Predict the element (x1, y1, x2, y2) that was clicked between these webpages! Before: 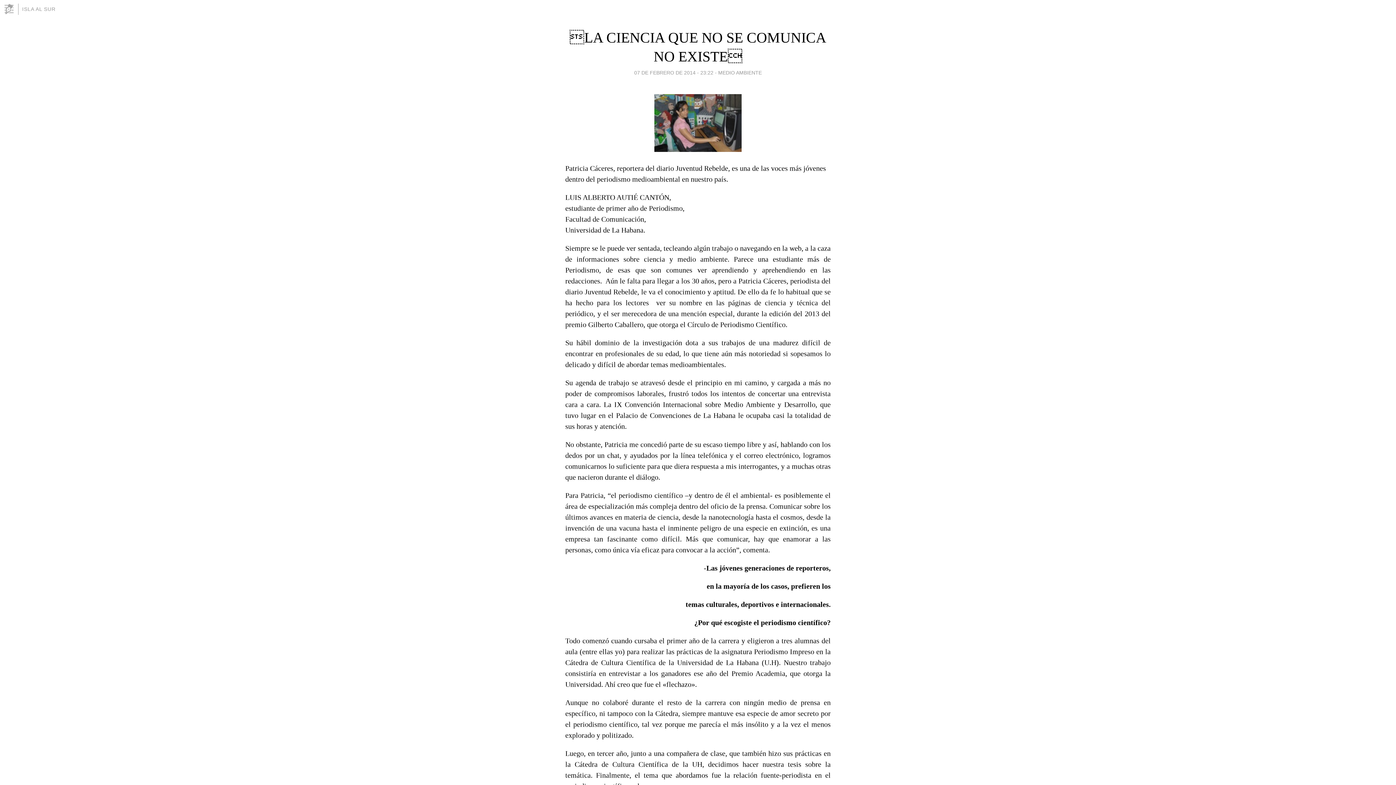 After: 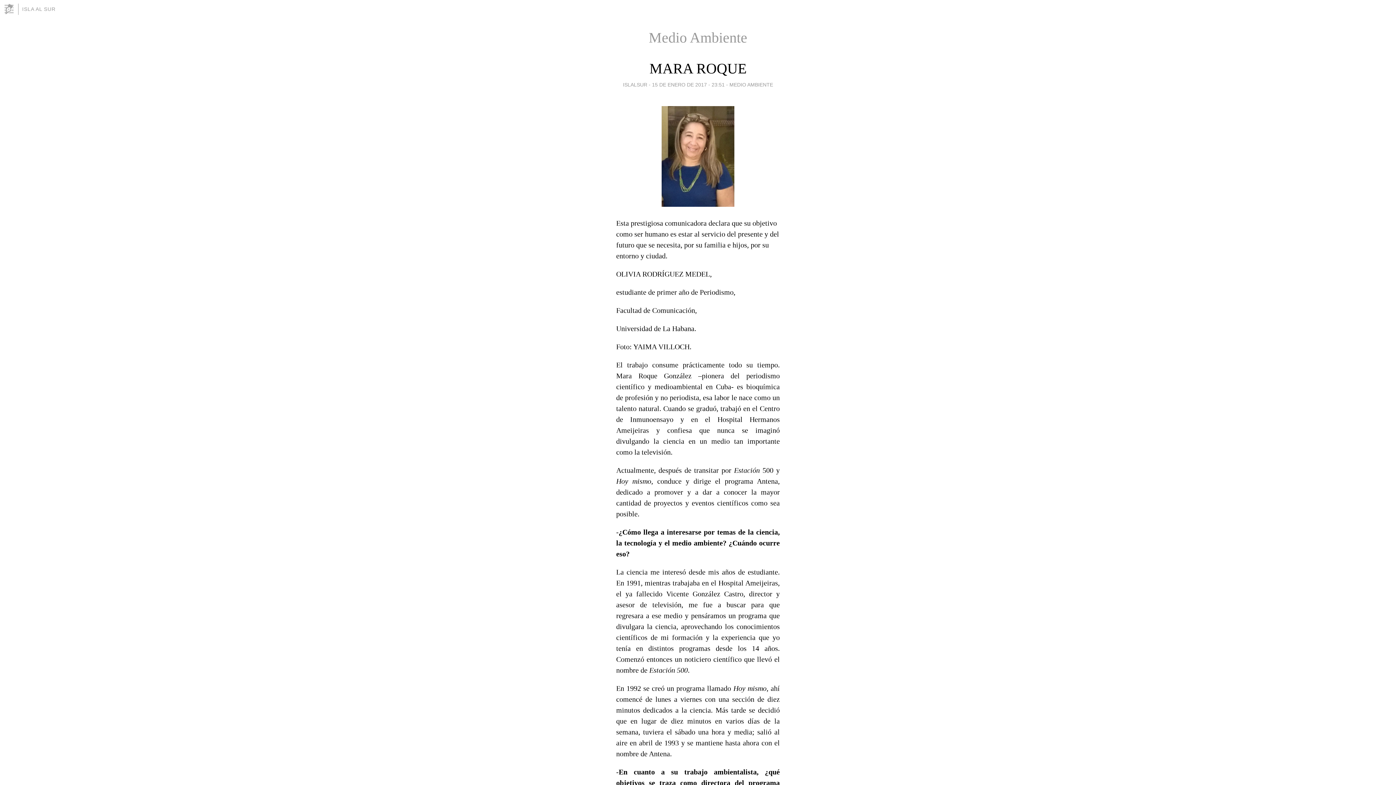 Action: bbox: (718, 67, 762, 77) label: MEDIO AMBIENTE